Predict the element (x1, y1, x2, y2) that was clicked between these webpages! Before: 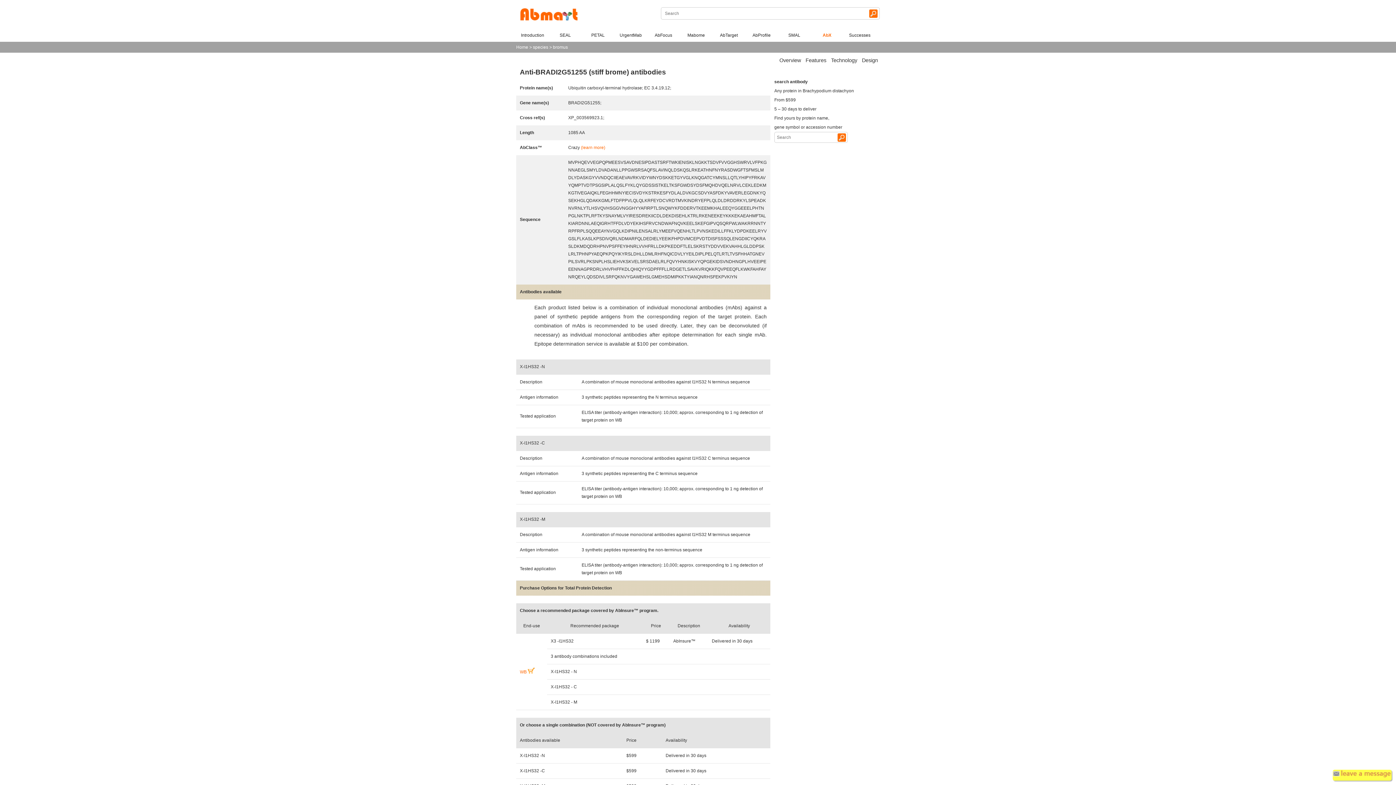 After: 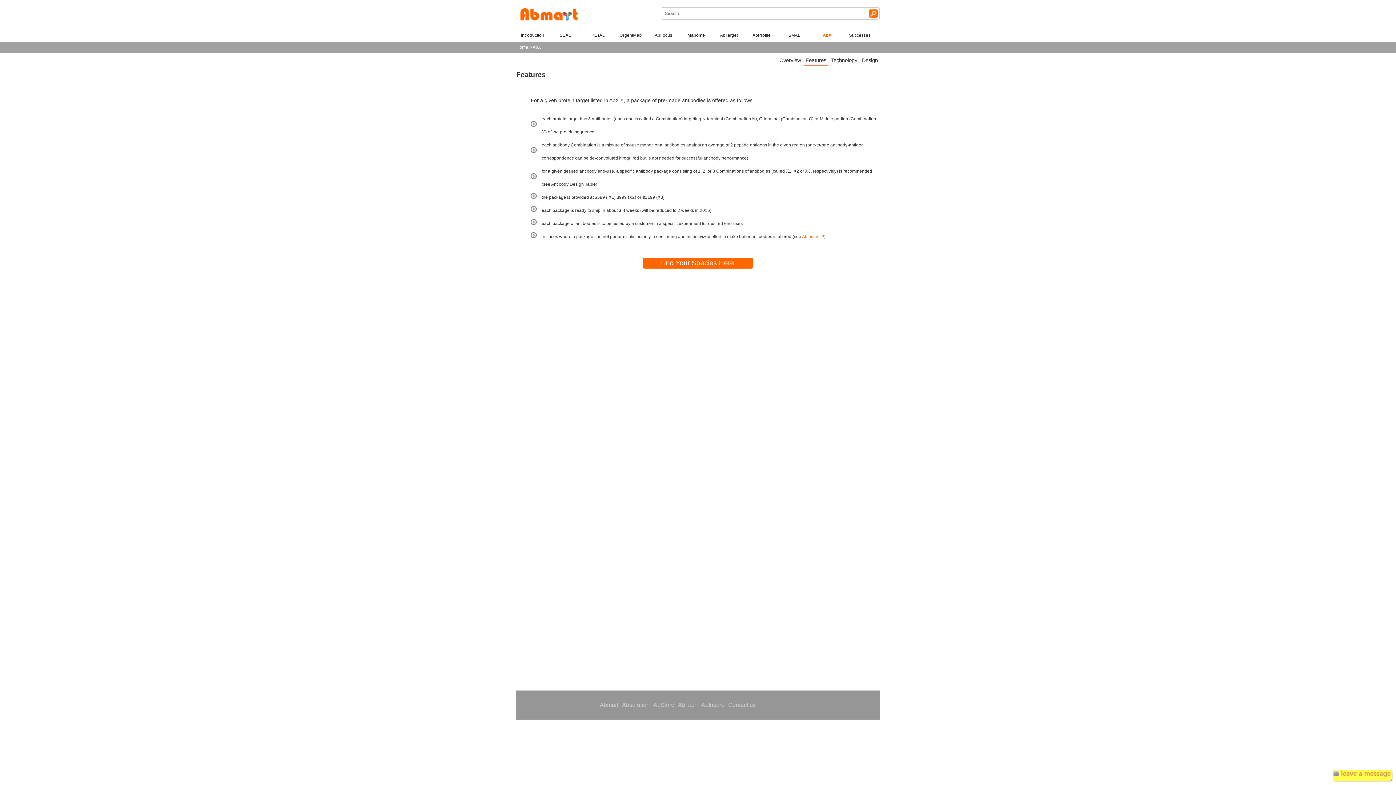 Action: label: Features bbox: (804, 56, 828, 64)